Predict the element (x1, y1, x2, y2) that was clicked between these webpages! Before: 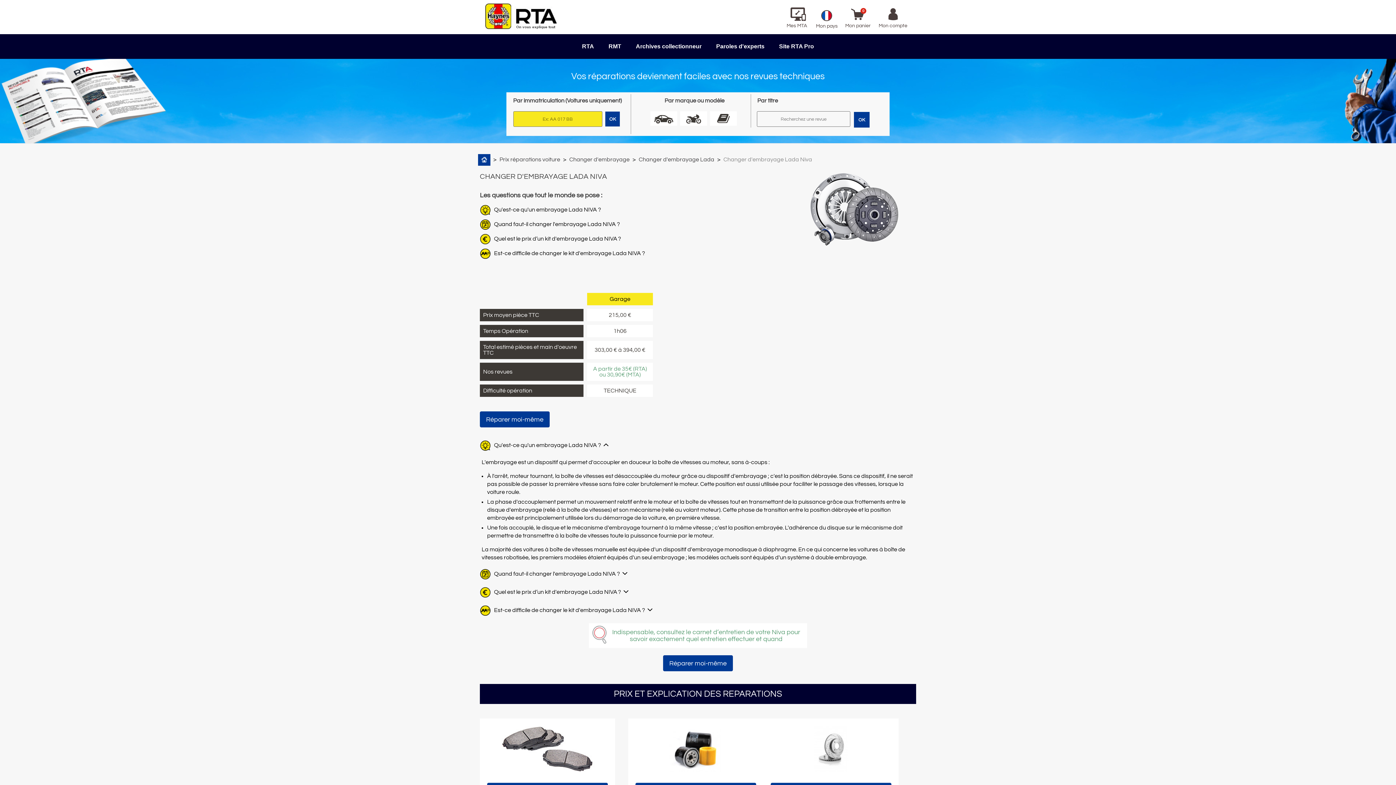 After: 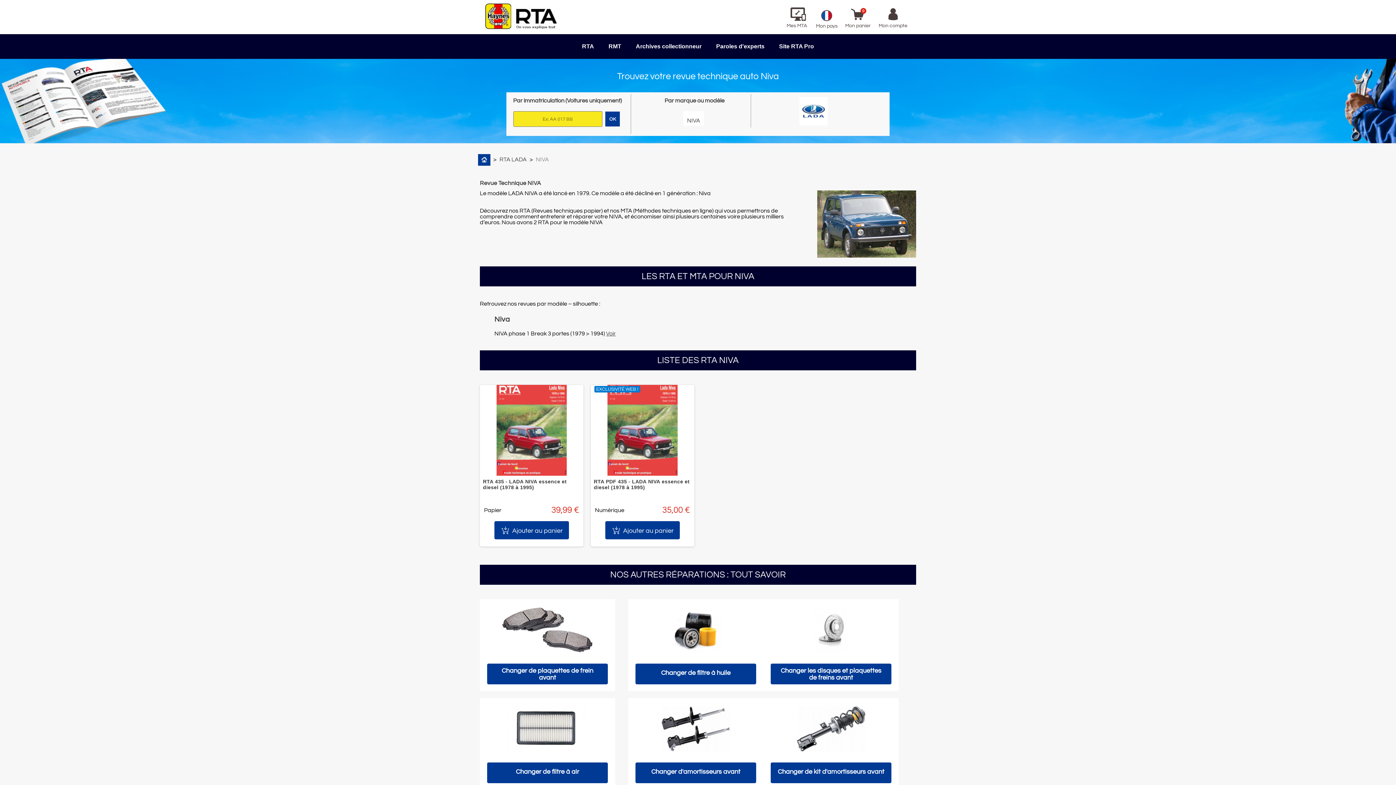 Action: bbox: (663, 655, 733, 671) label: Réparer moi-même